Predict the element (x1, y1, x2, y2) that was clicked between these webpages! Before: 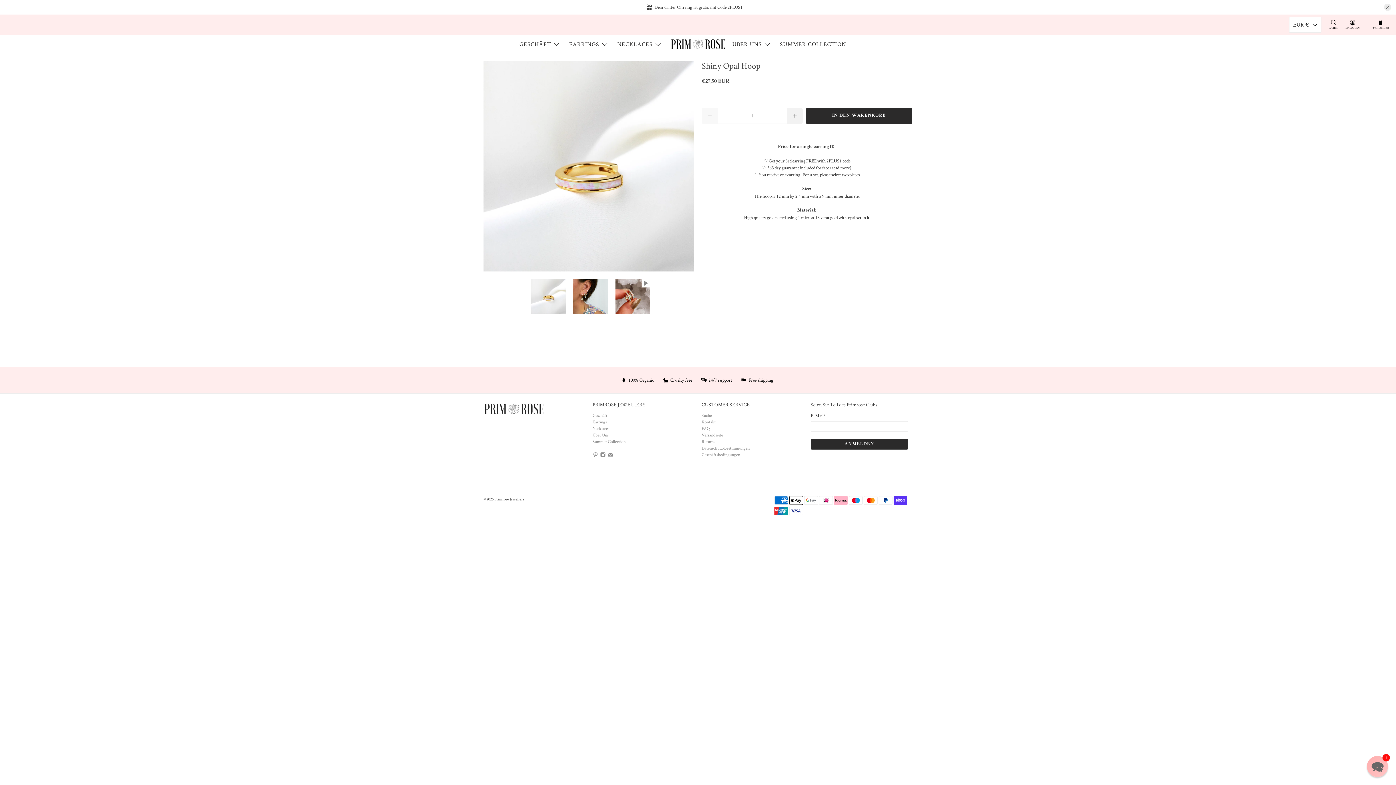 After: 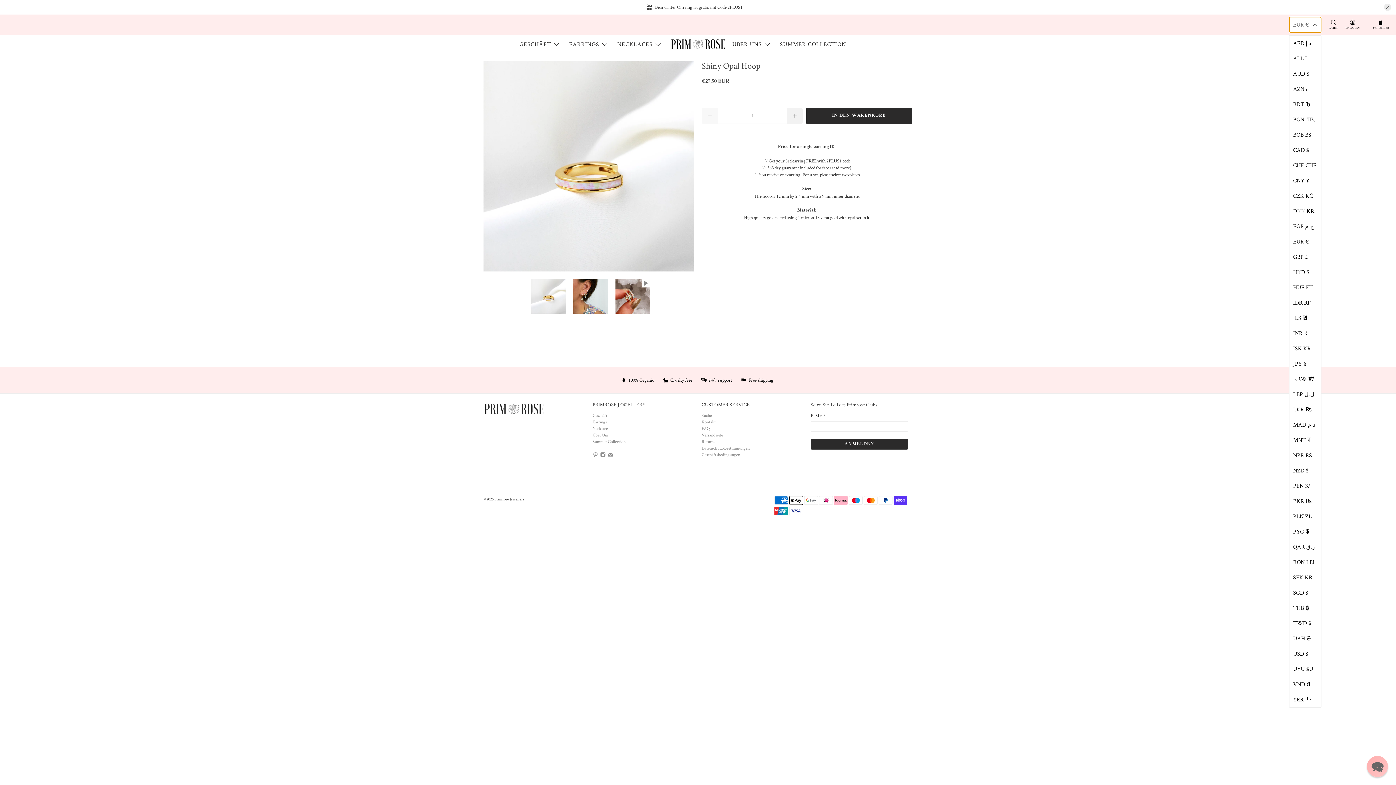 Action: bbox: (1289, 16, 1321, 32) label: EUR €